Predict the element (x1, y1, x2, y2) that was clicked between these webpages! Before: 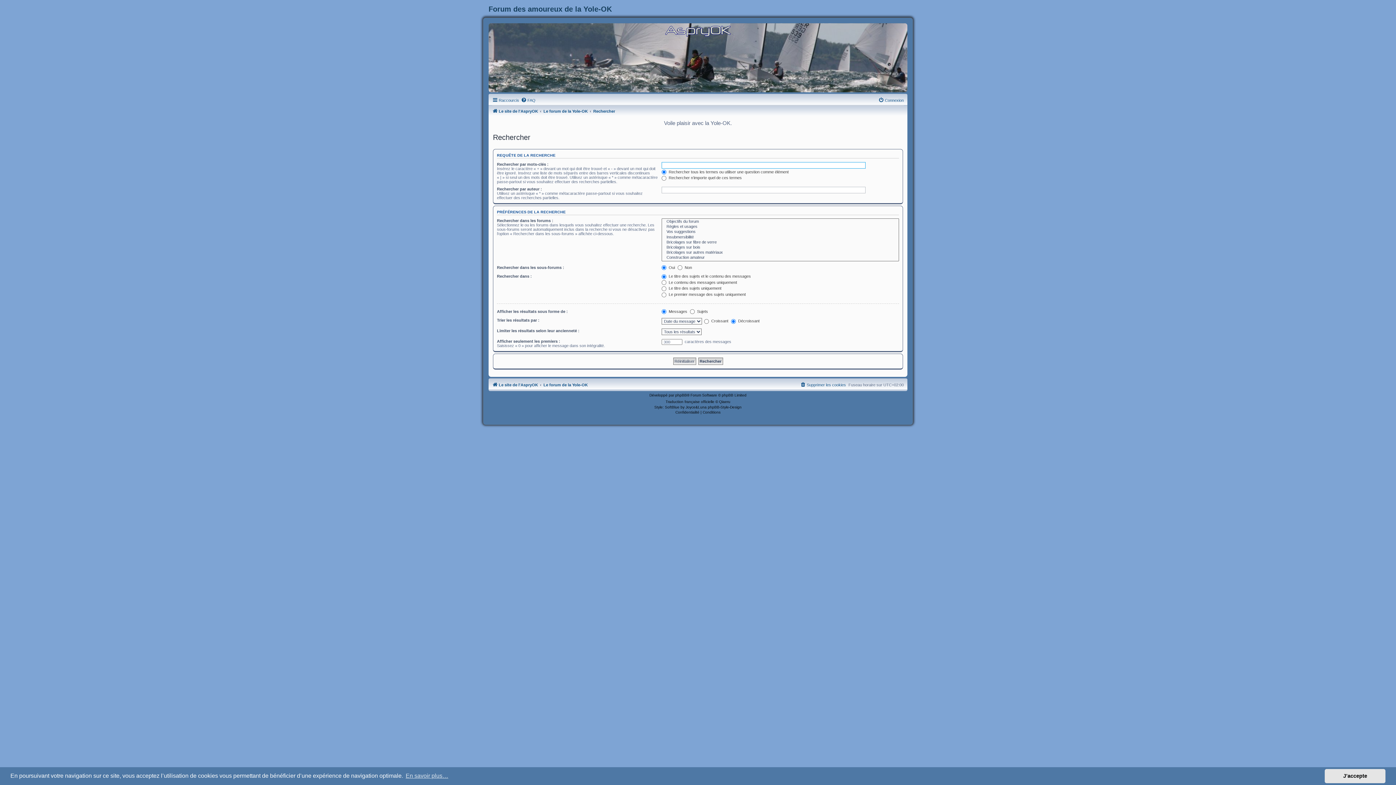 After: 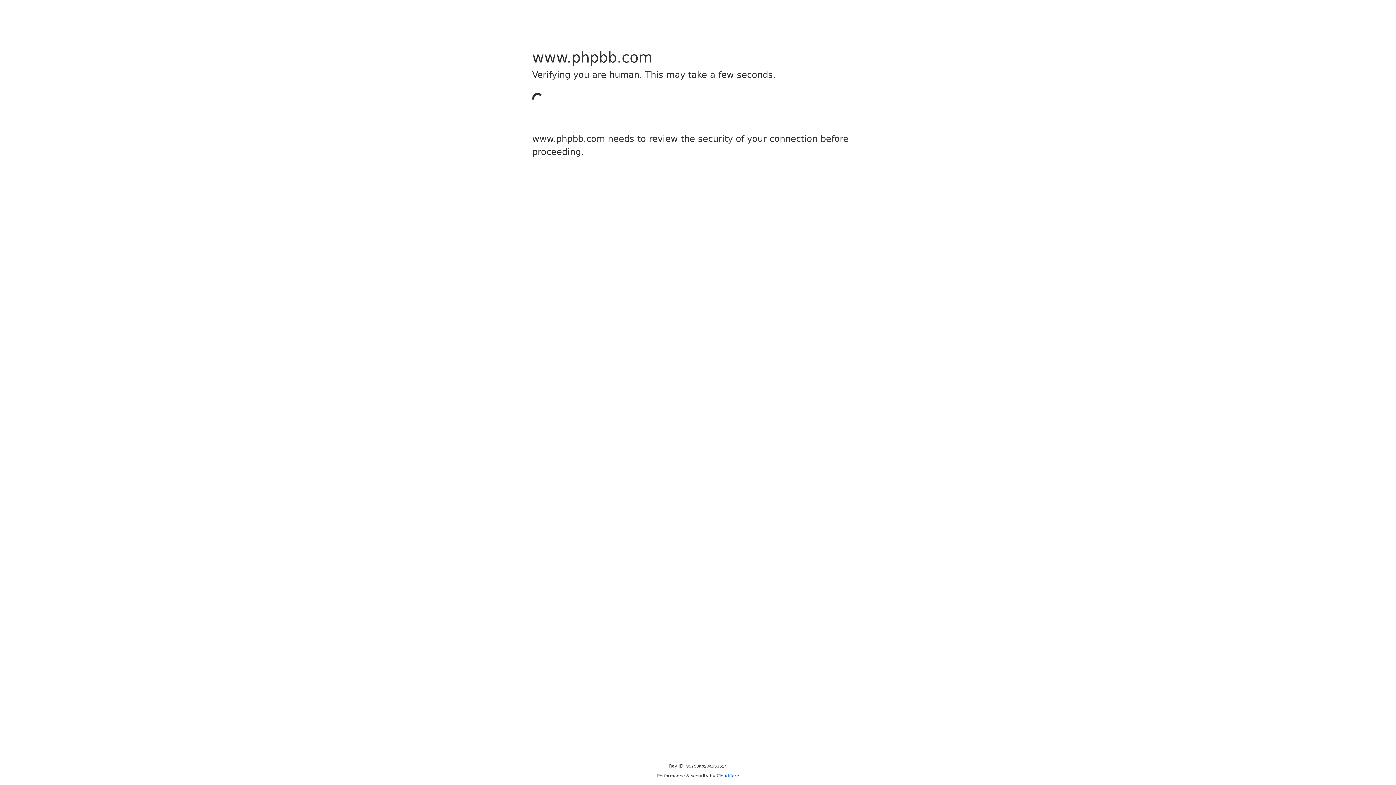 Action: bbox: (665, 398, 714, 405) label: Traduction française officielle